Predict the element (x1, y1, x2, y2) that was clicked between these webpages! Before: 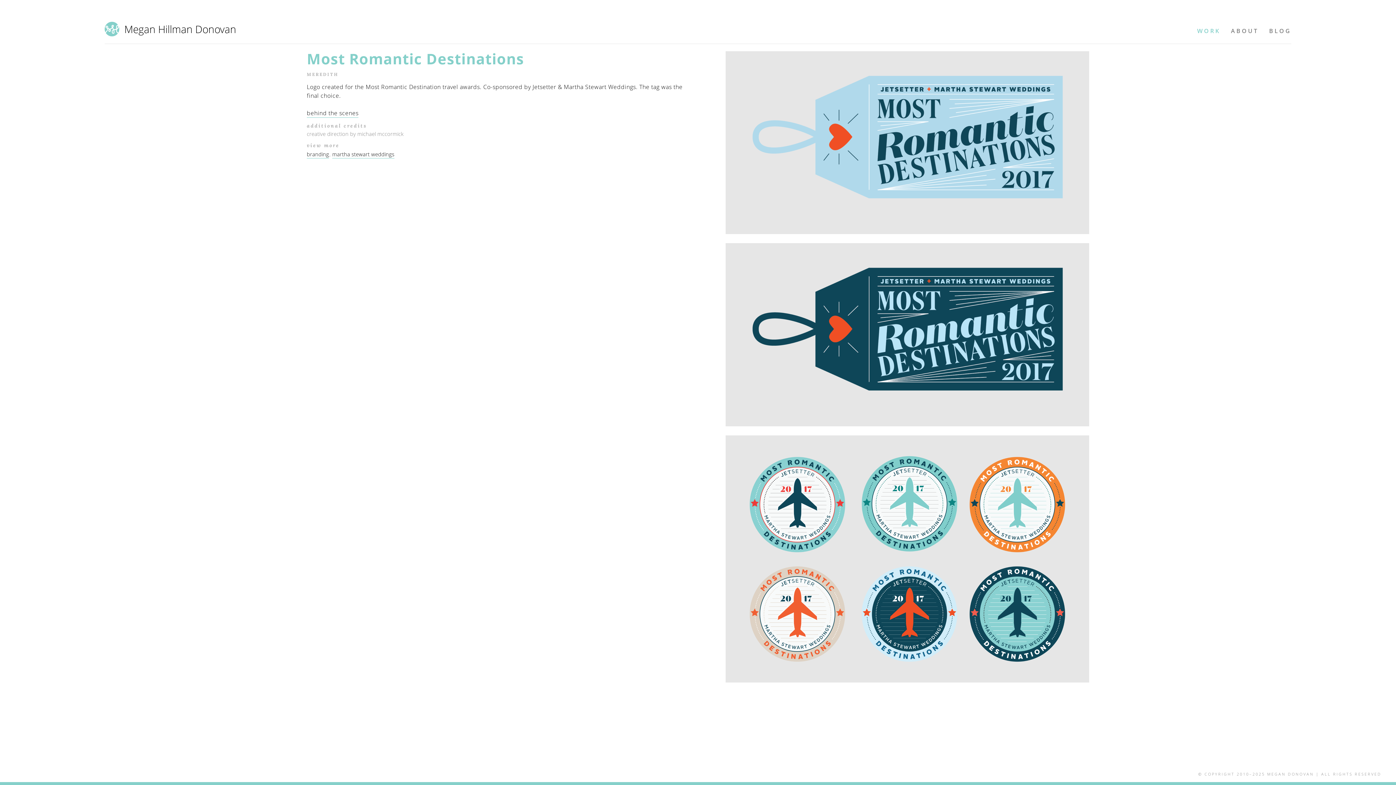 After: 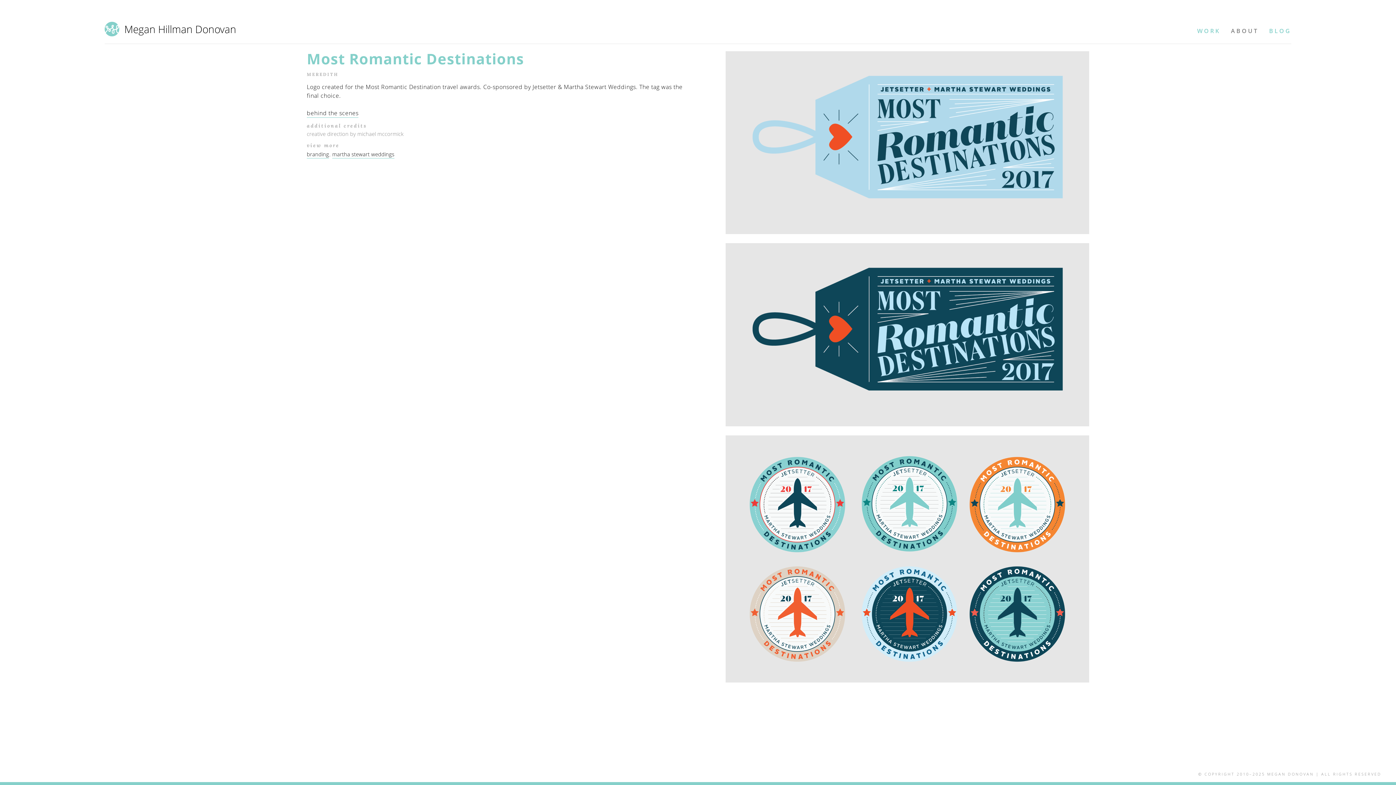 Action: label: BLOG bbox: (1269, 26, 1291, 35)